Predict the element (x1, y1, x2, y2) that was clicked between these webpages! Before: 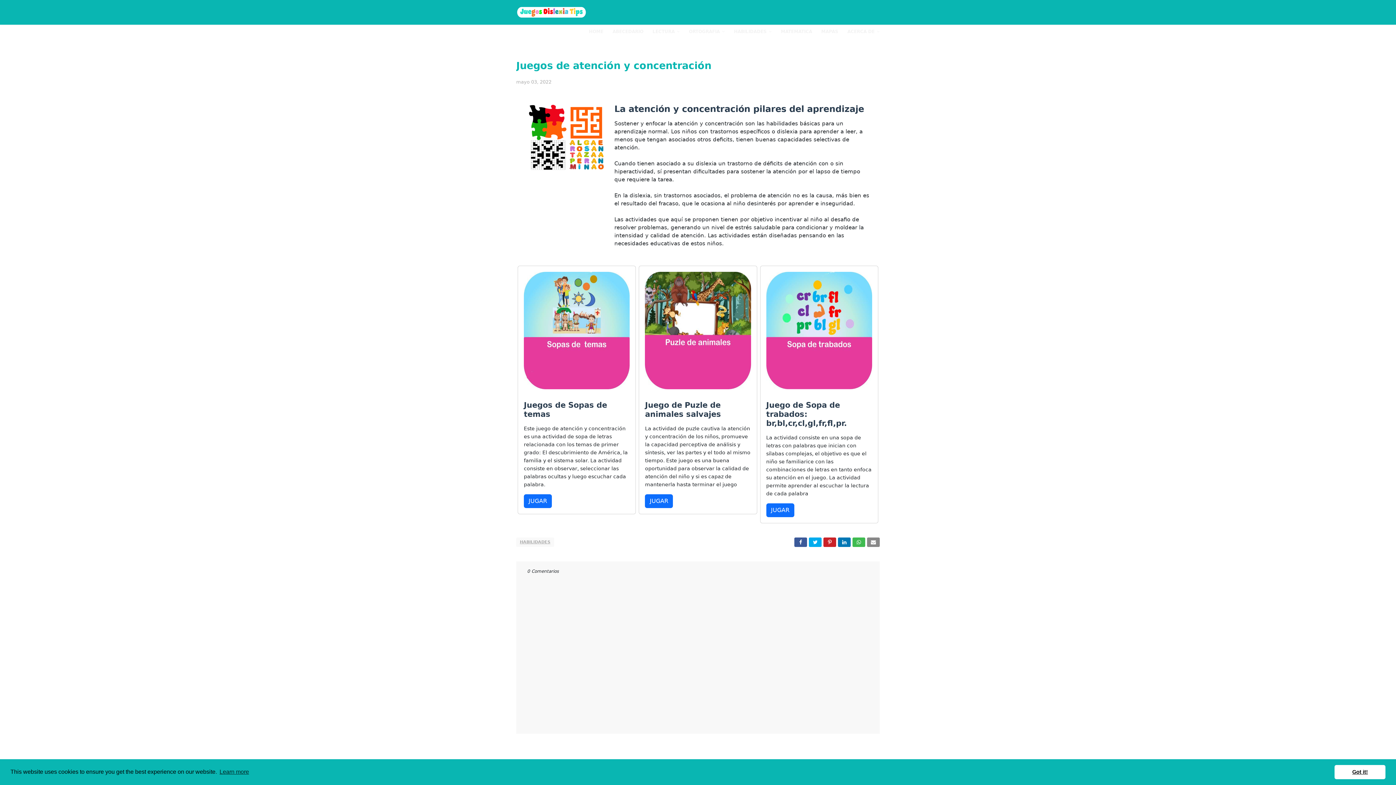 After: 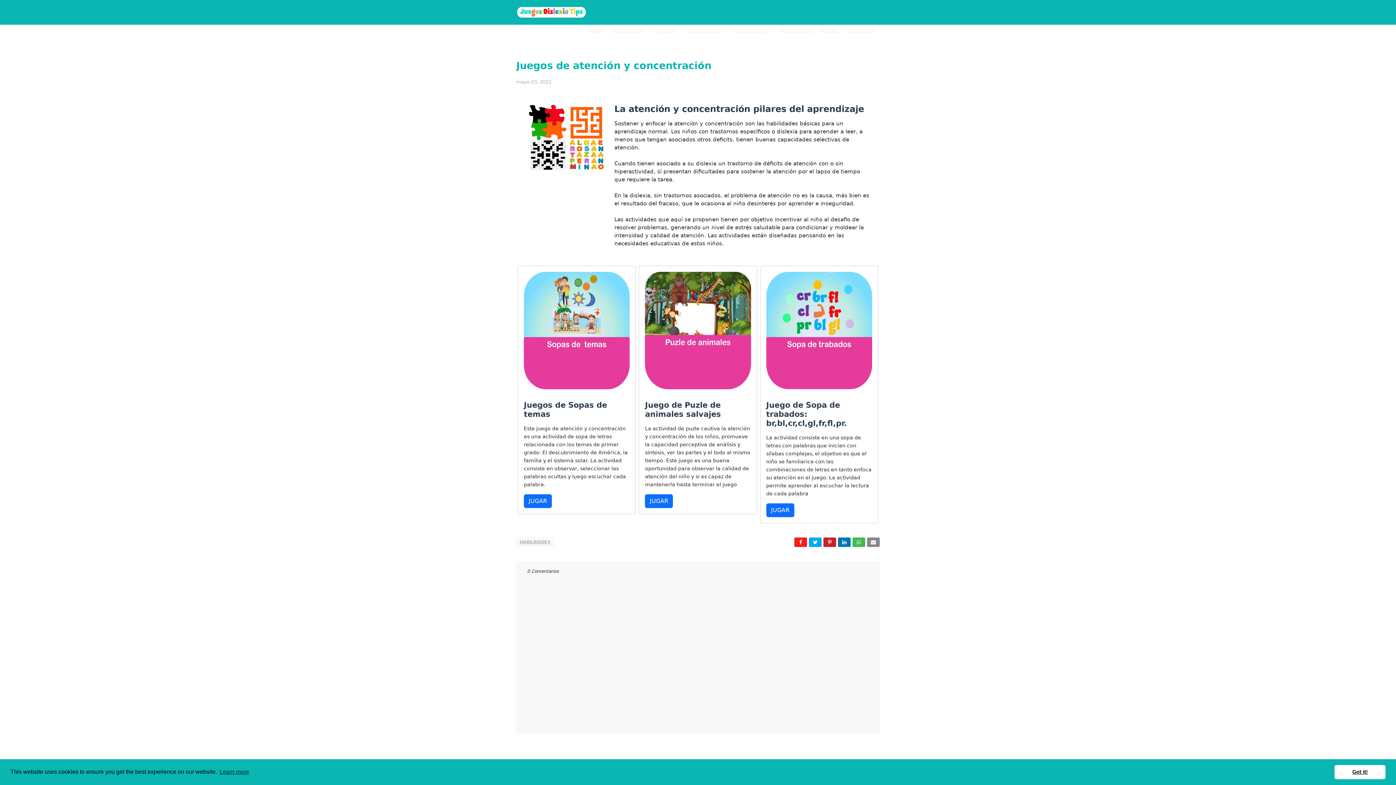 Action: bbox: (794, 537, 807, 547)